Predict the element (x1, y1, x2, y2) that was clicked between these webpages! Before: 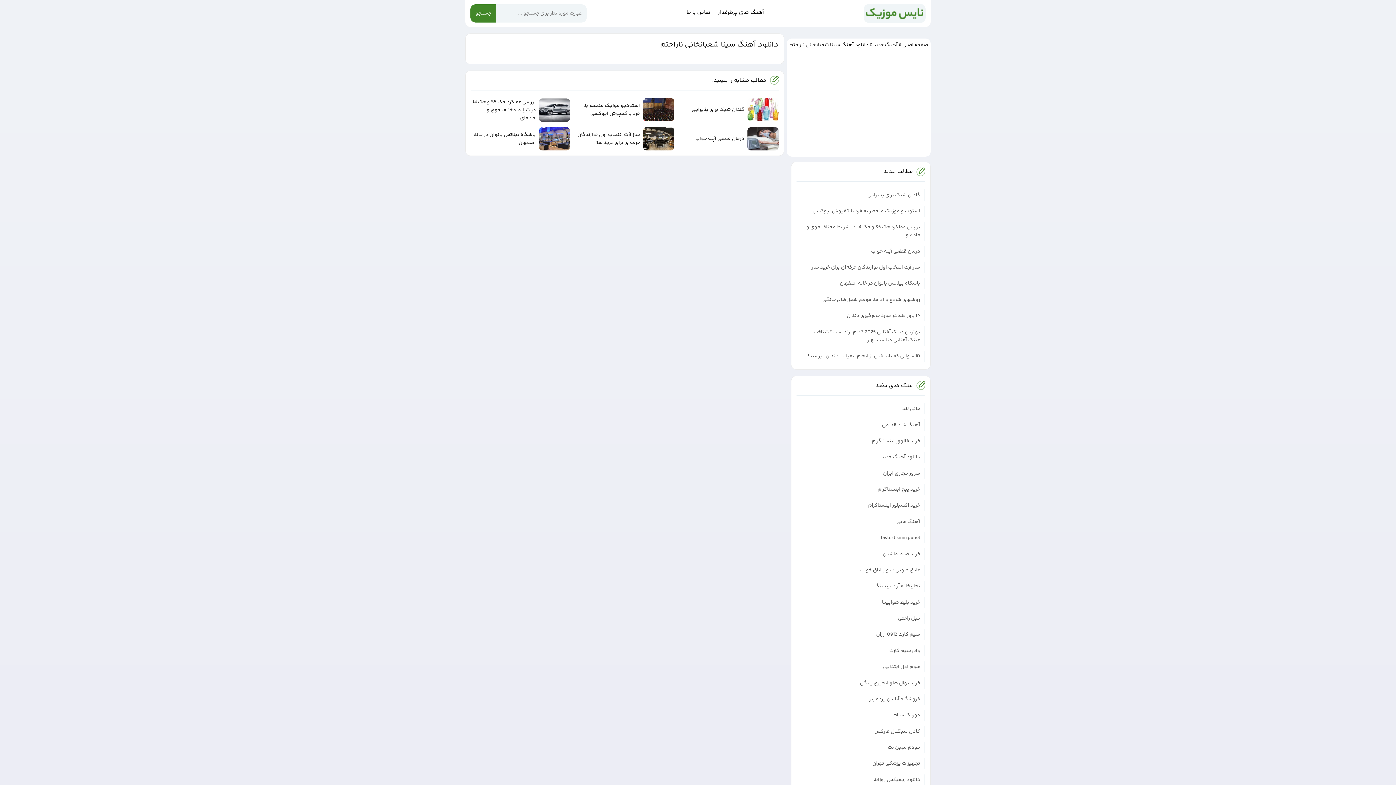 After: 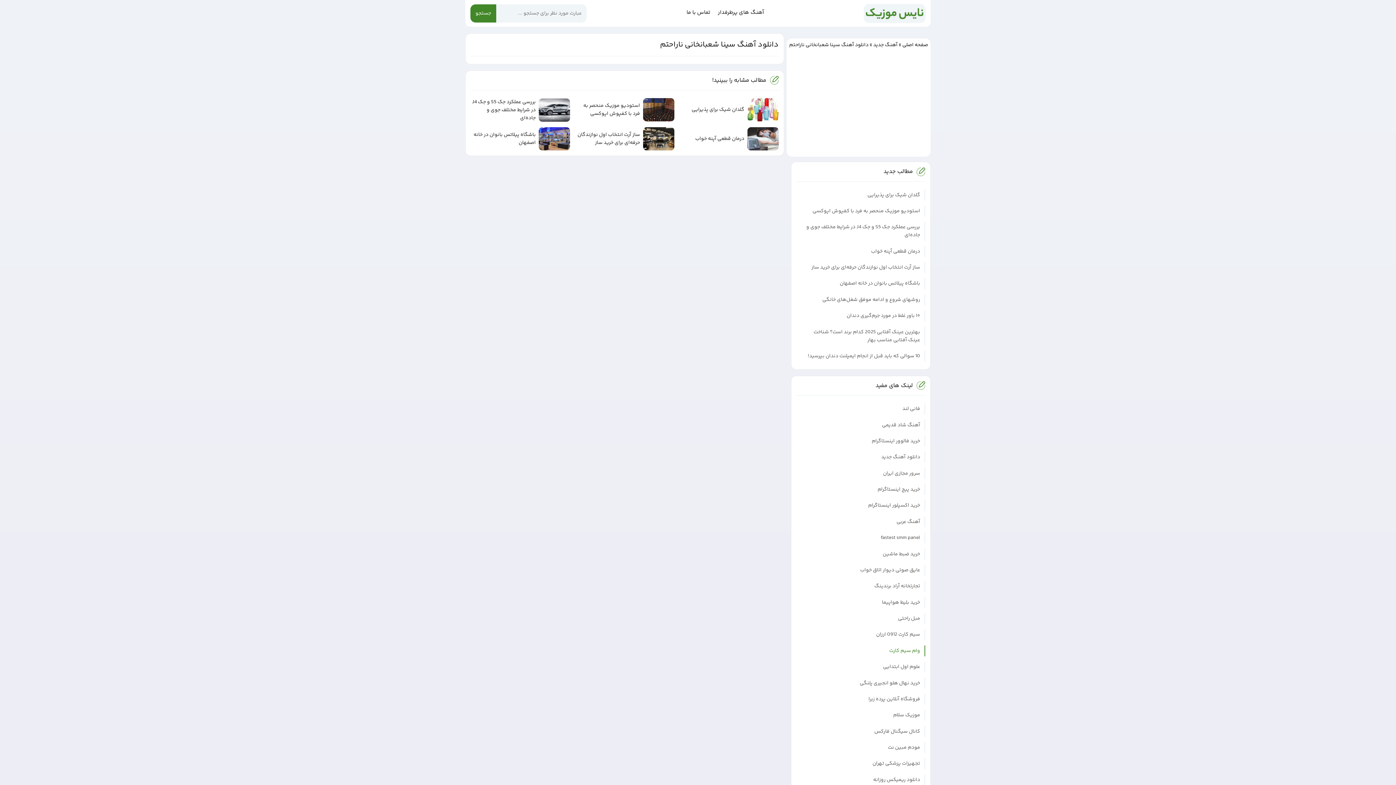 Action: label: وام سیم کارت bbox: (884, 645, 925, 656)